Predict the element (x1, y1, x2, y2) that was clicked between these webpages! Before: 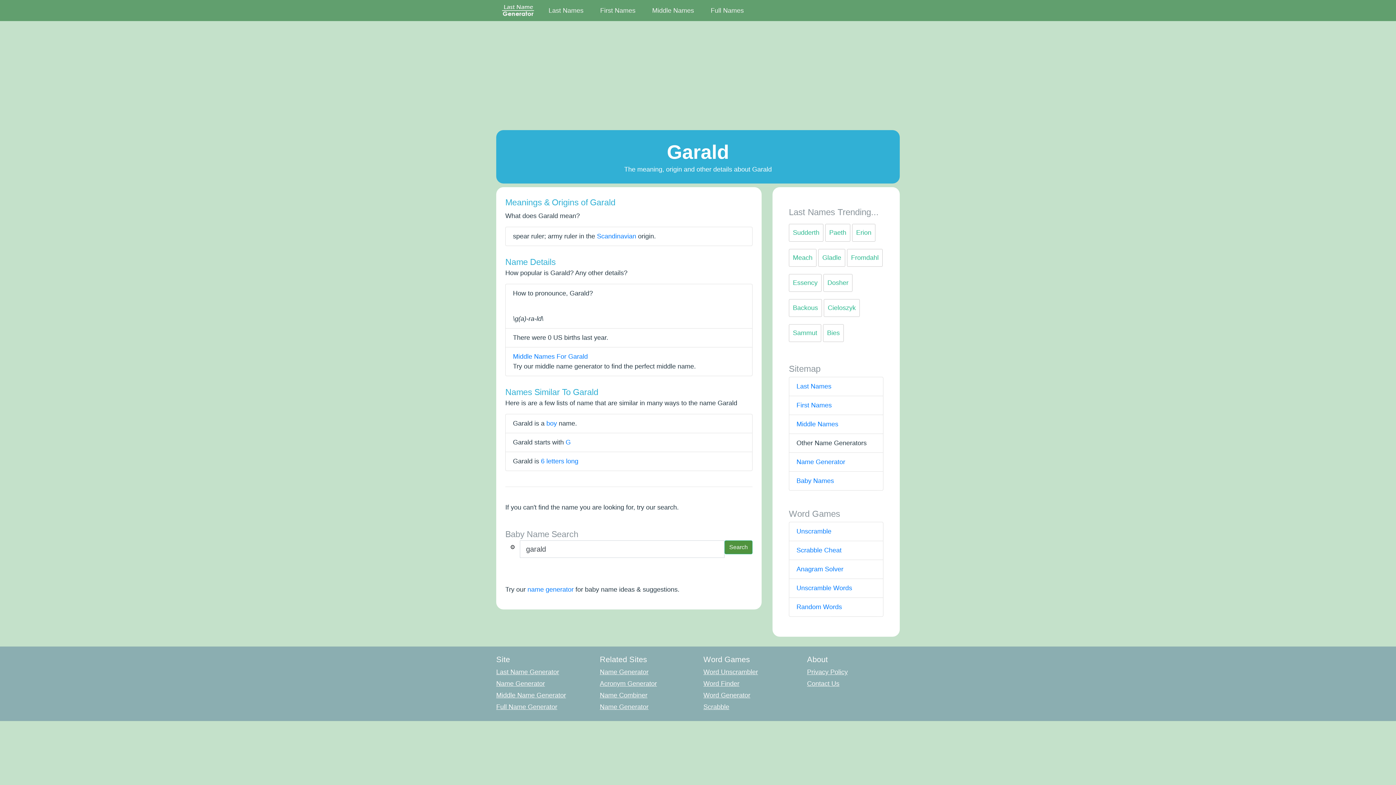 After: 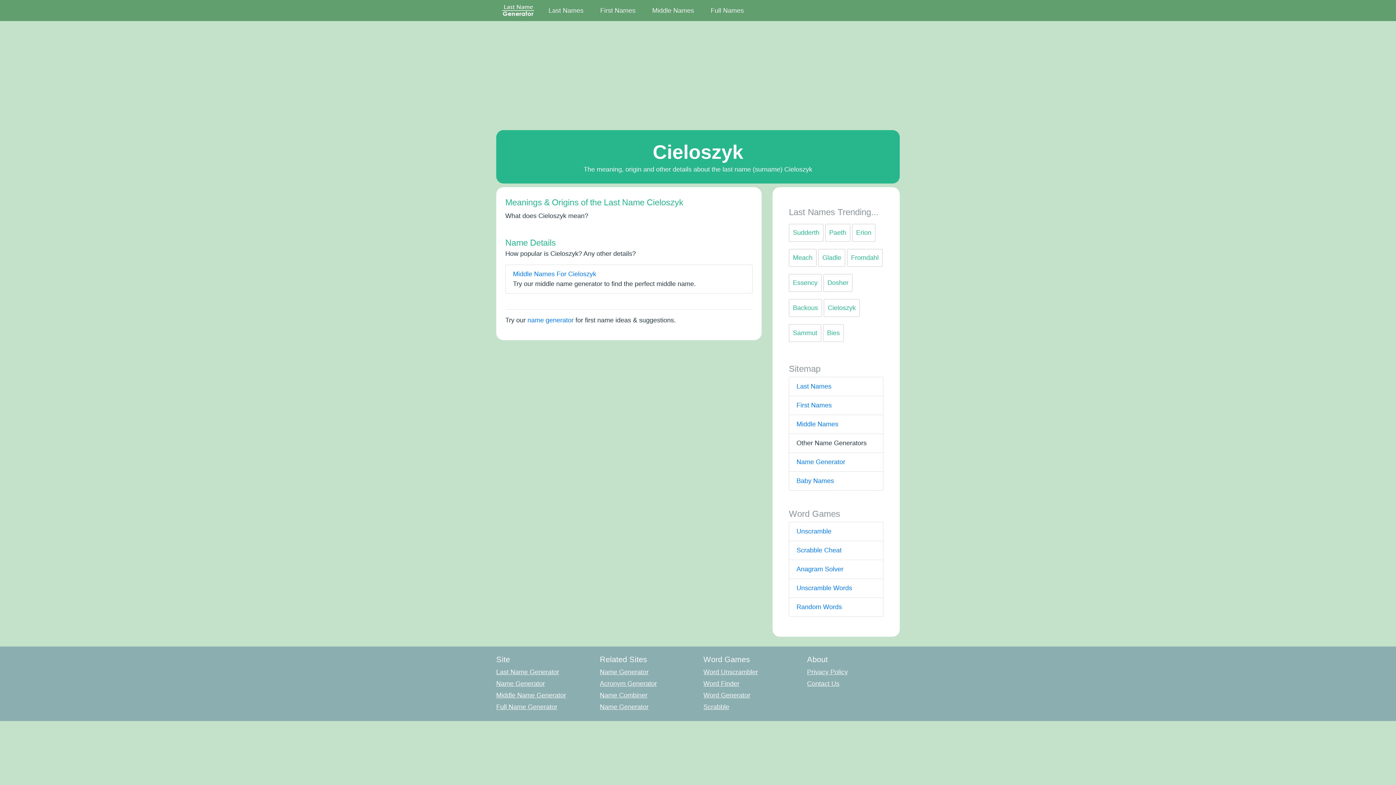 Action: label: Cieloszyk bbox: (824, 299, 860, 317)